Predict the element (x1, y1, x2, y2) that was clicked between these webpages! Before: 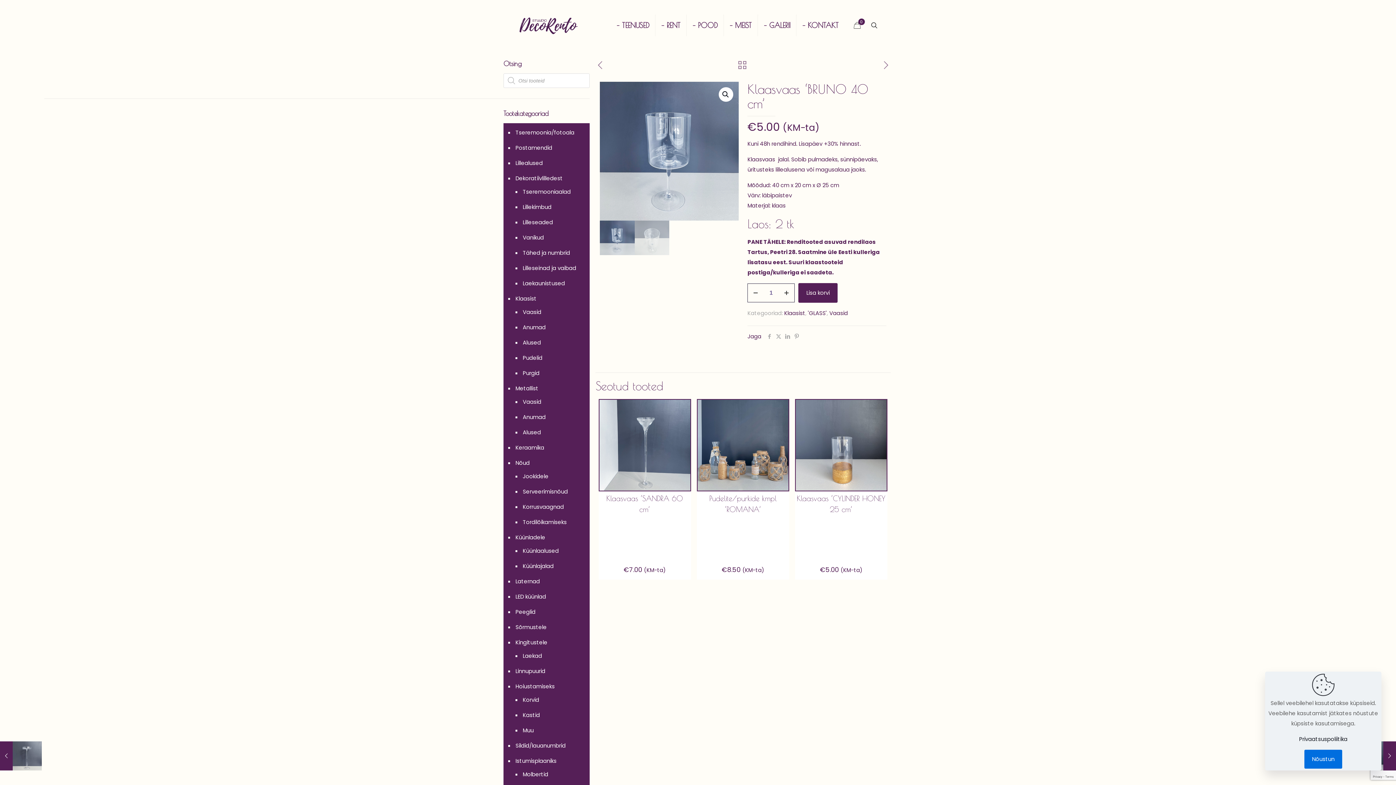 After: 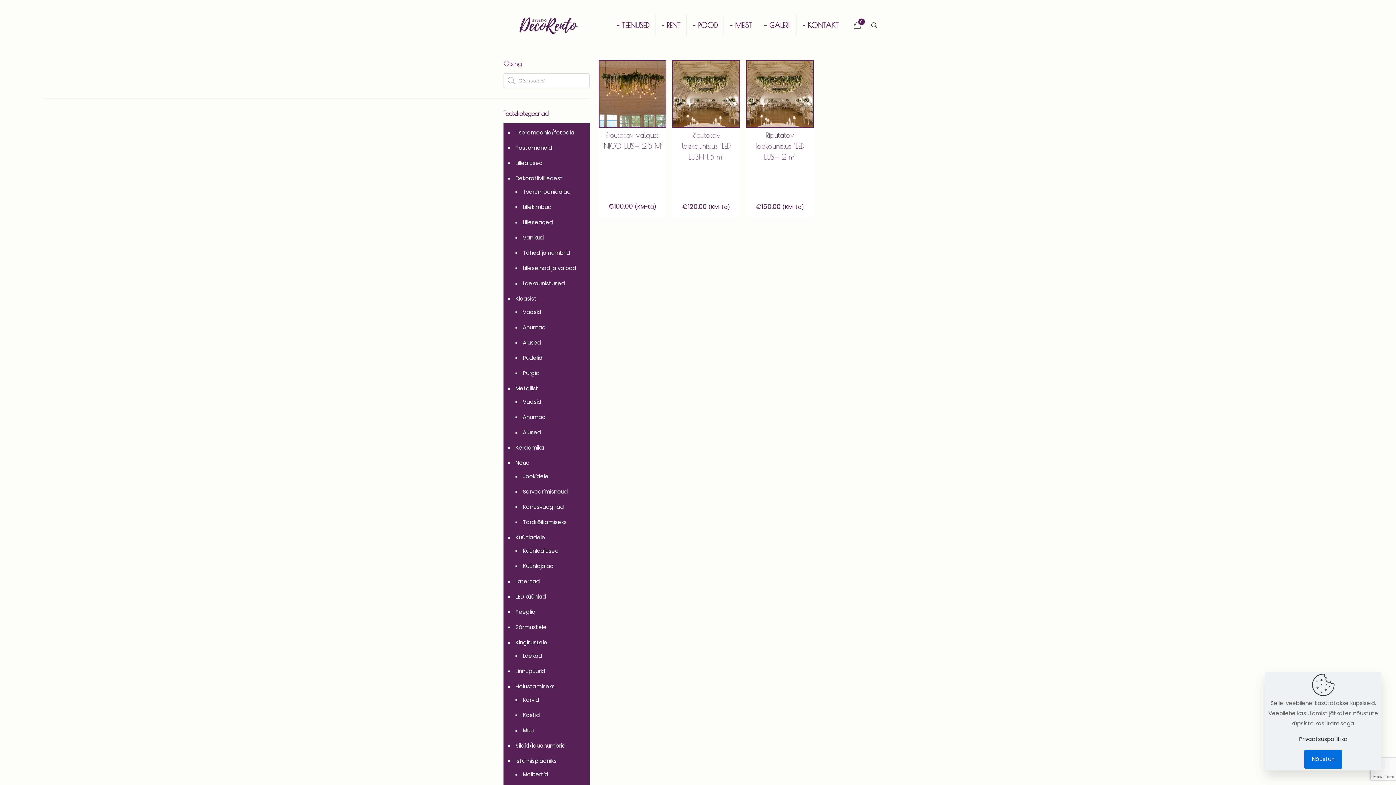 Action: bbox: (521, 276, 582, 291) label: Laekaunistused